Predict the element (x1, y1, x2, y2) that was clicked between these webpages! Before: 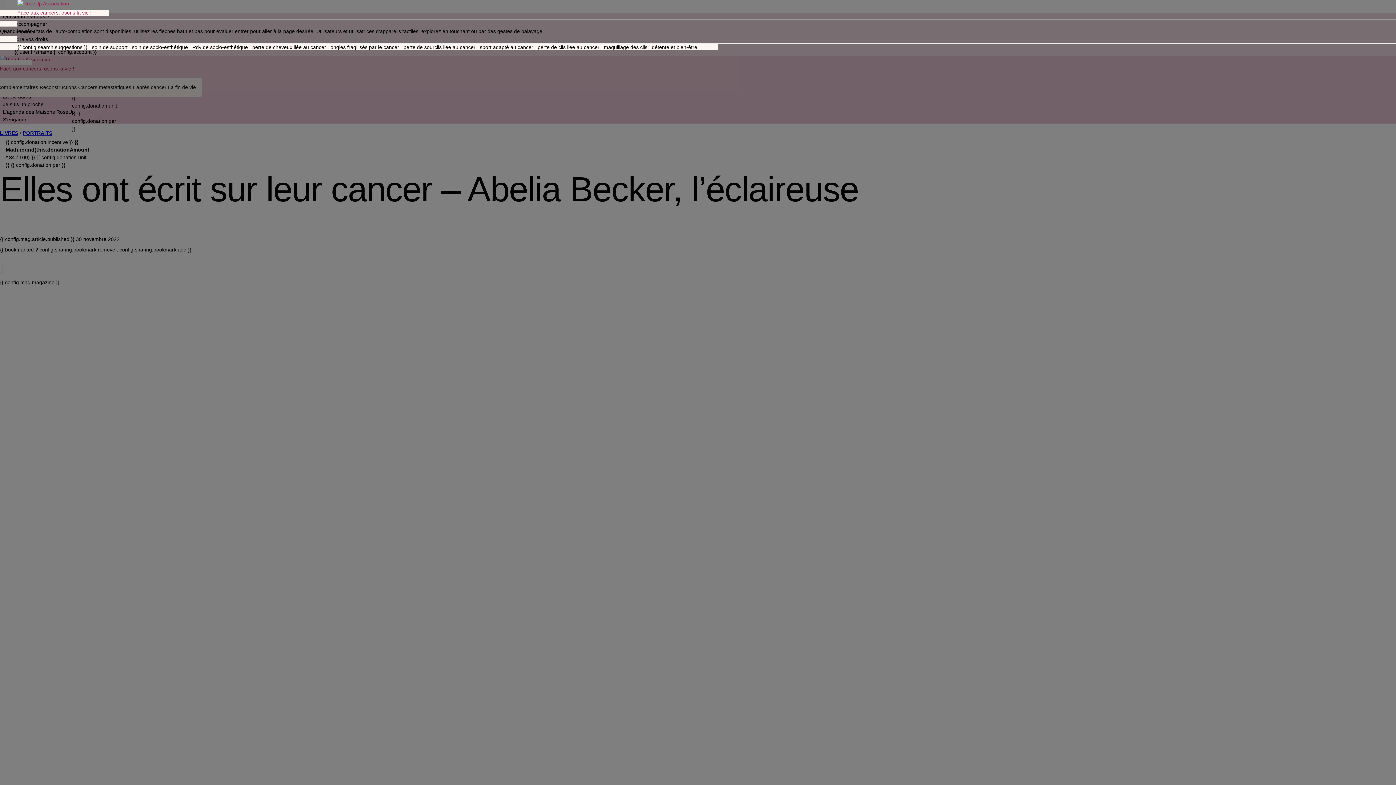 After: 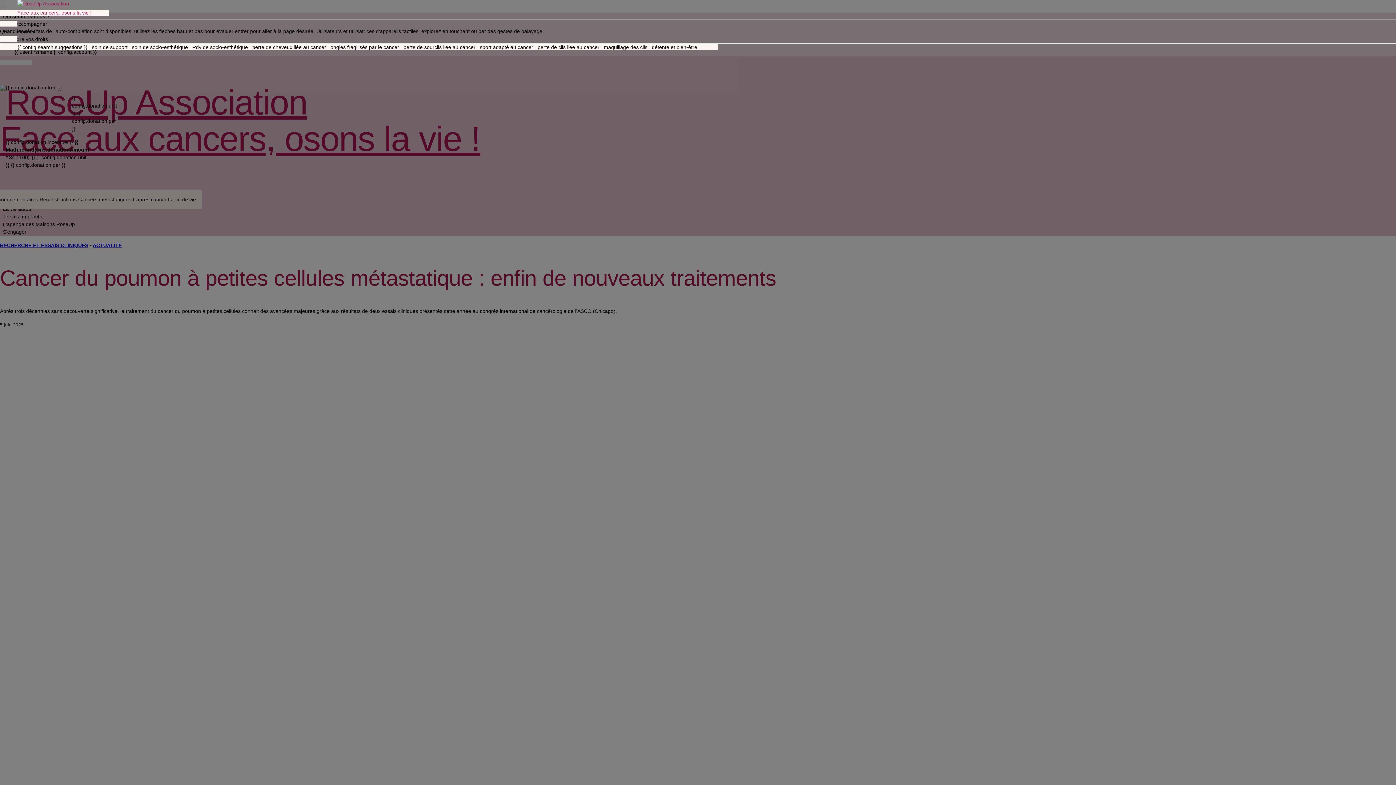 Action: bbox: (17, 0, 91, 16) label: Face aux cancers, osons la vie !